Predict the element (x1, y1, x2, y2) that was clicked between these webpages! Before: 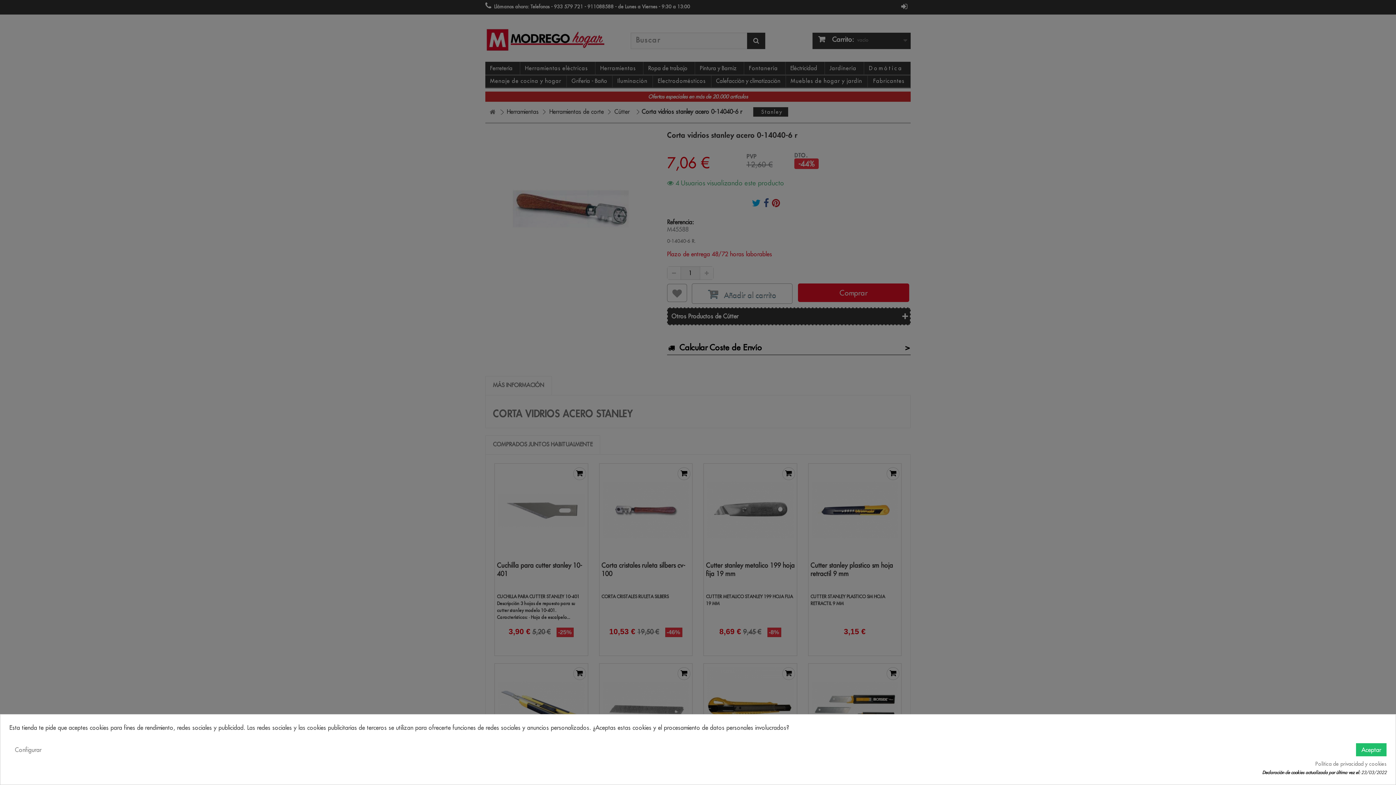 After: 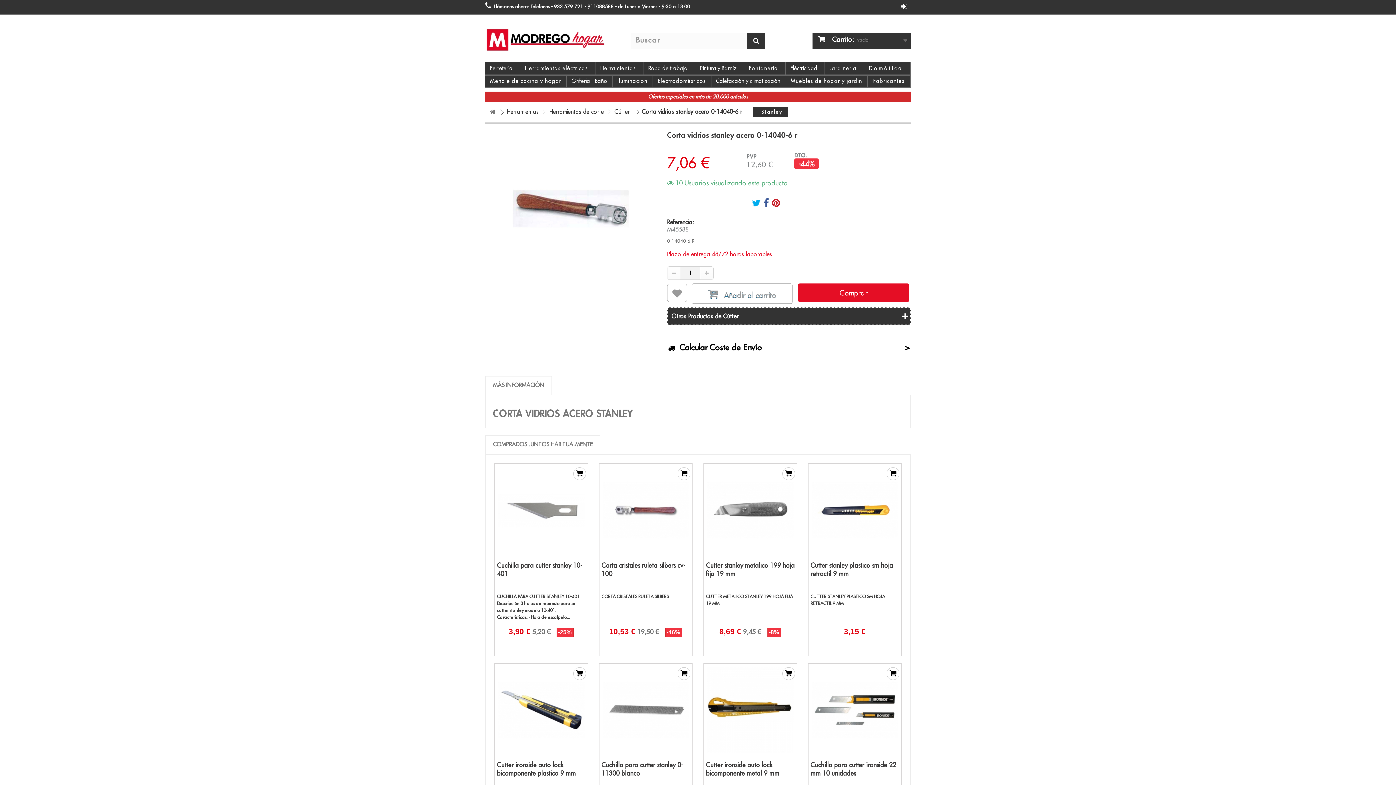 Action: label: Aceptar bbox: (1356, 743, 1386, 756)